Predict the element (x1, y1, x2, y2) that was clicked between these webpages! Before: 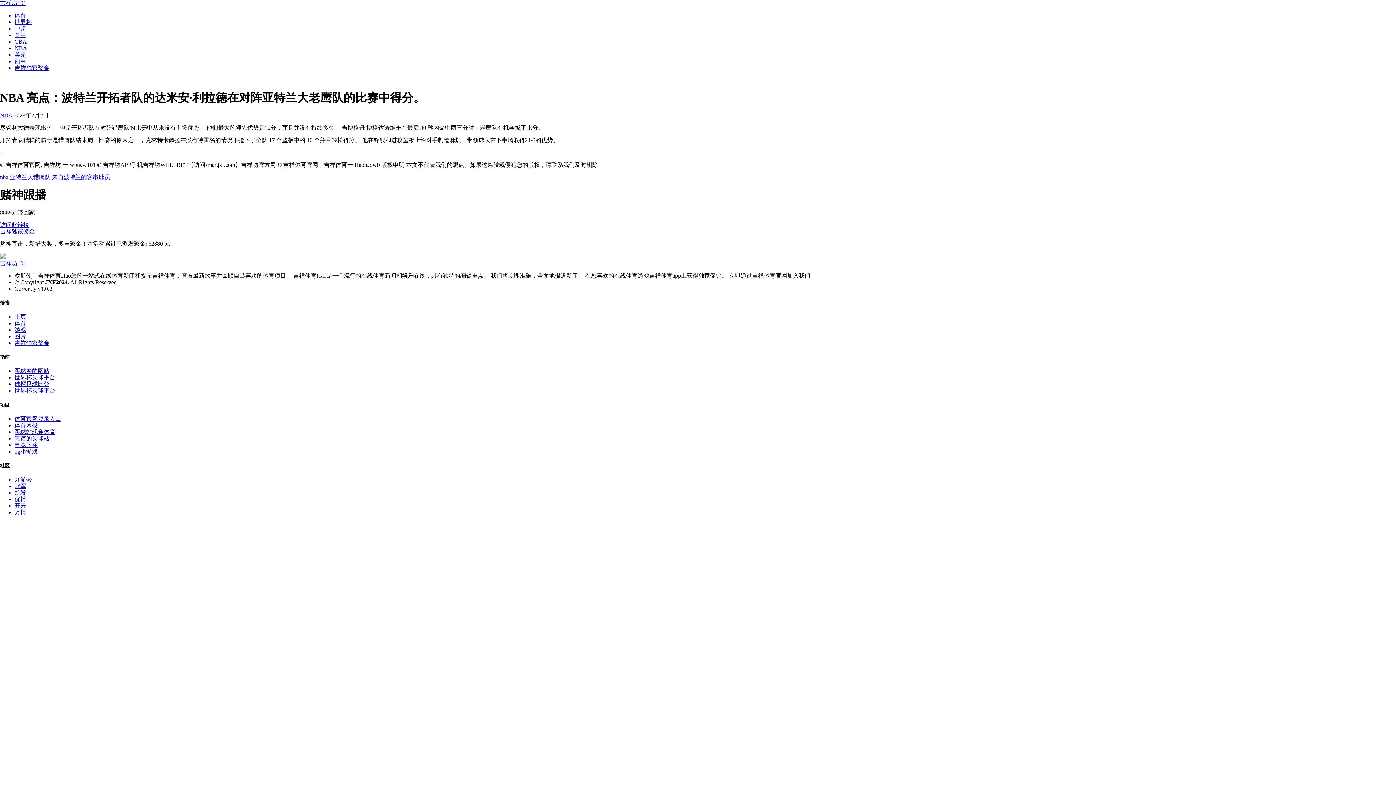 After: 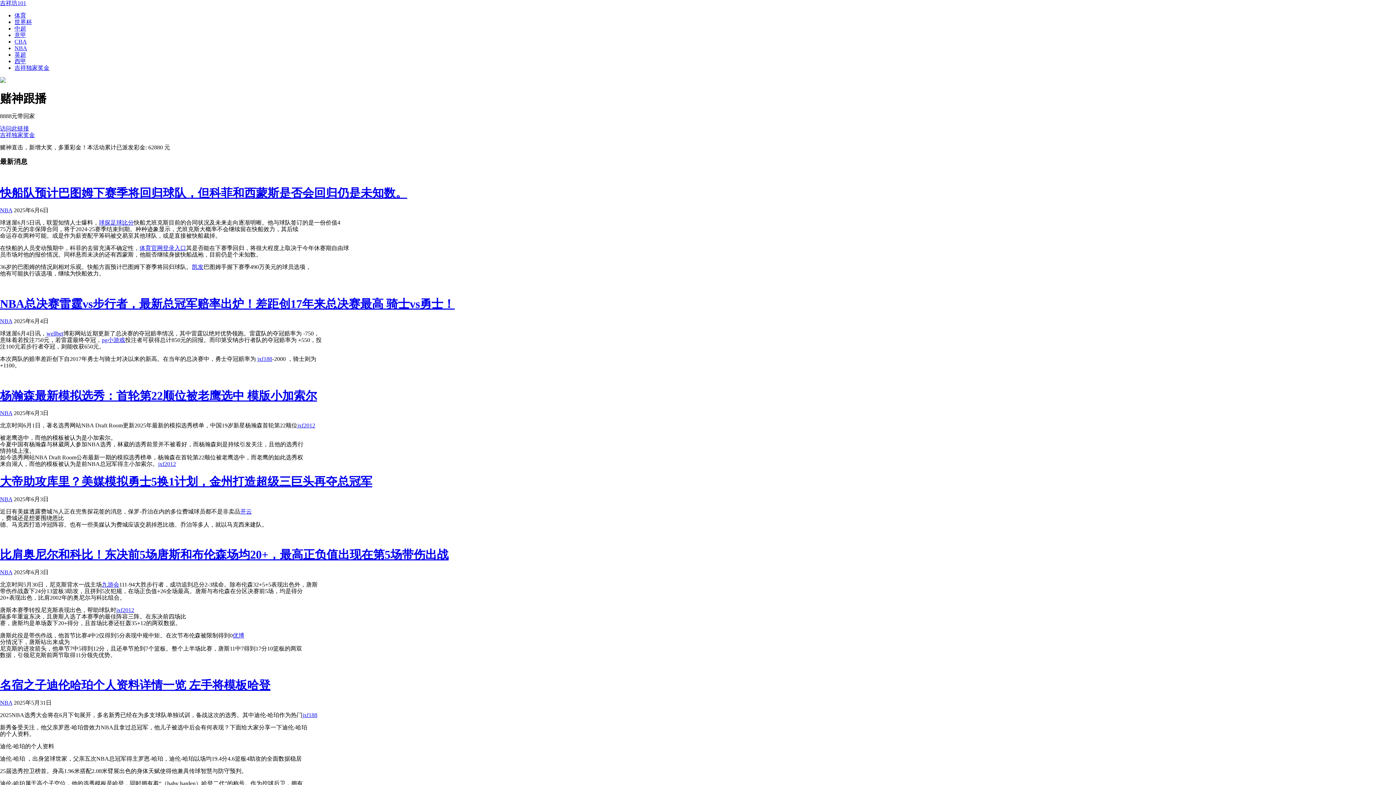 Action: bbox: (0, 0, 26, 6) label: 吉祥坊101